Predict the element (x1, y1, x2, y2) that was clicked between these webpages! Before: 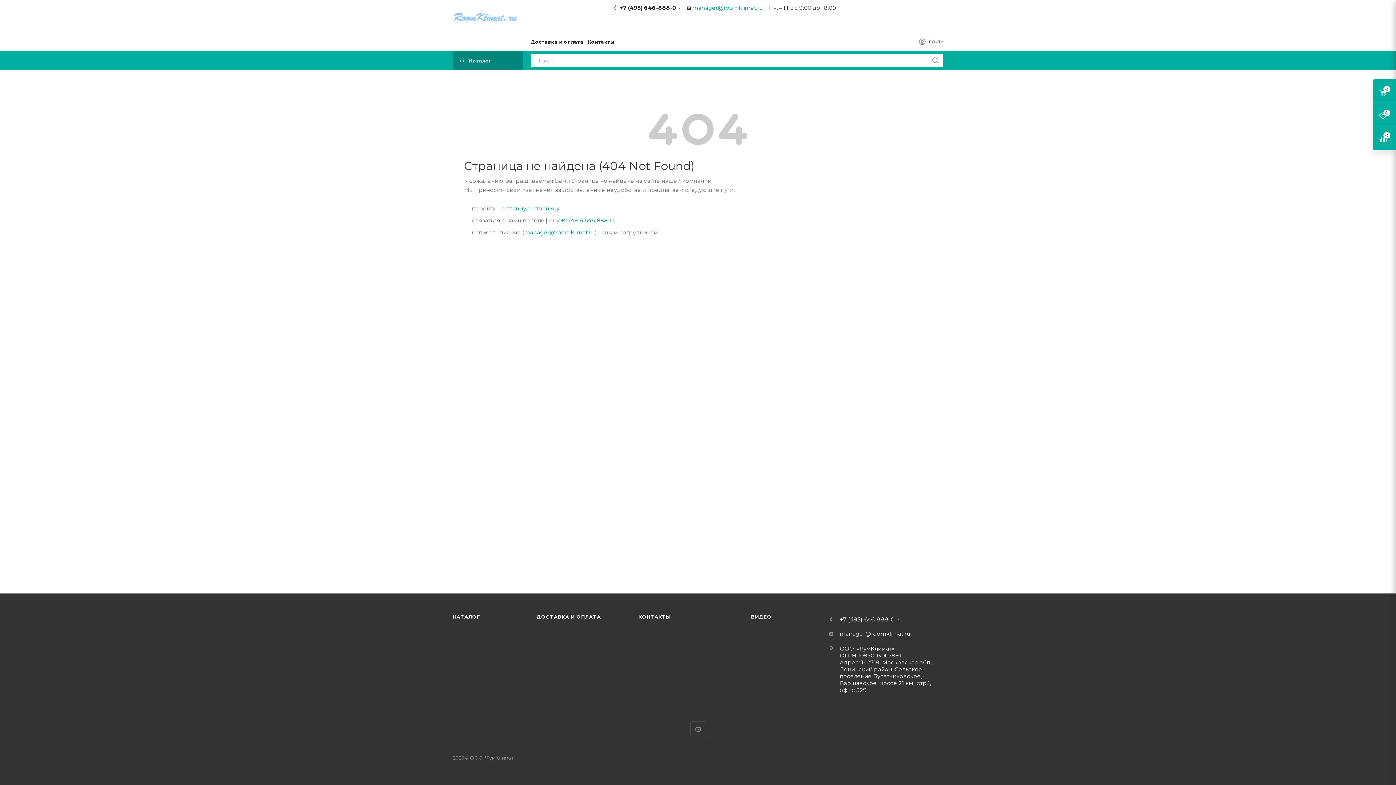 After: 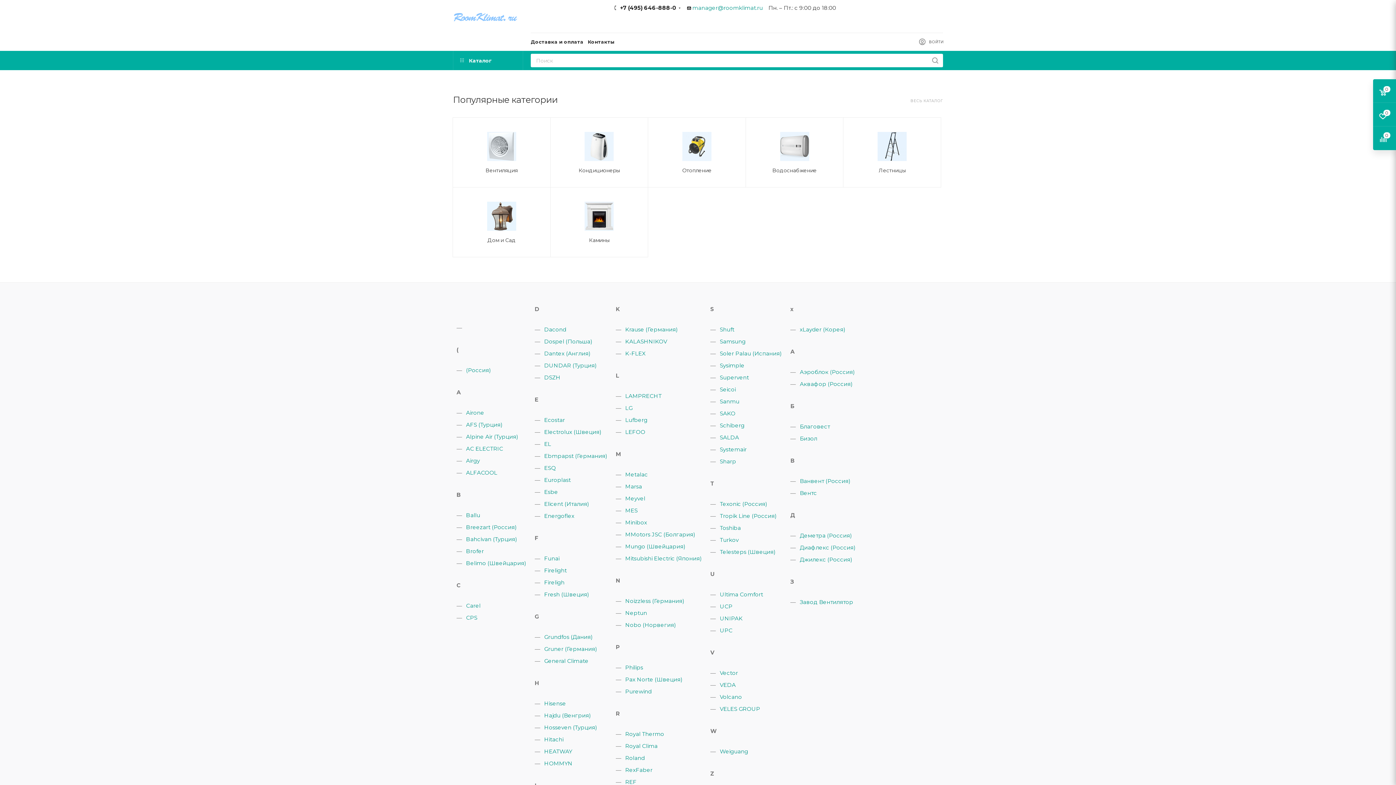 Action: bbox: (506, 205, 559, 212) label: главную страницу